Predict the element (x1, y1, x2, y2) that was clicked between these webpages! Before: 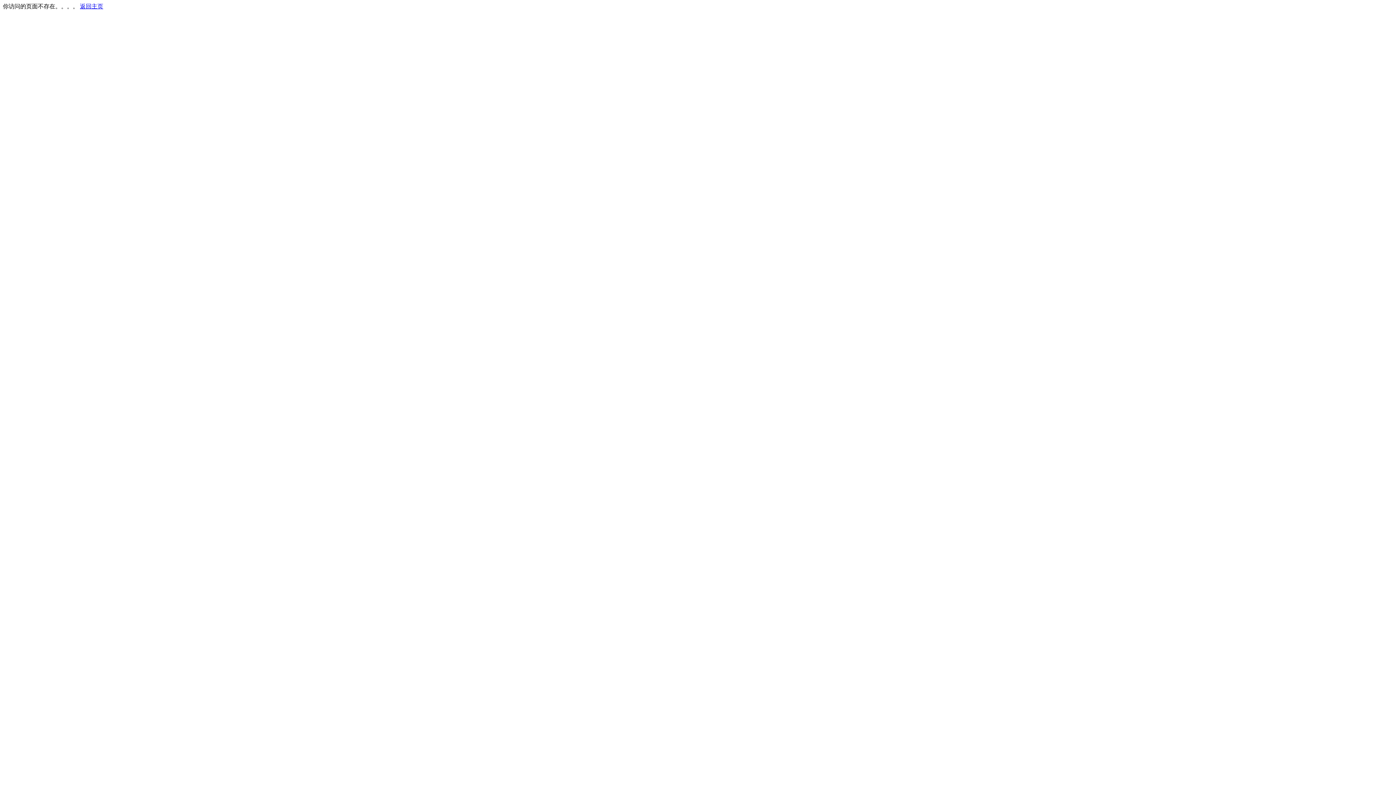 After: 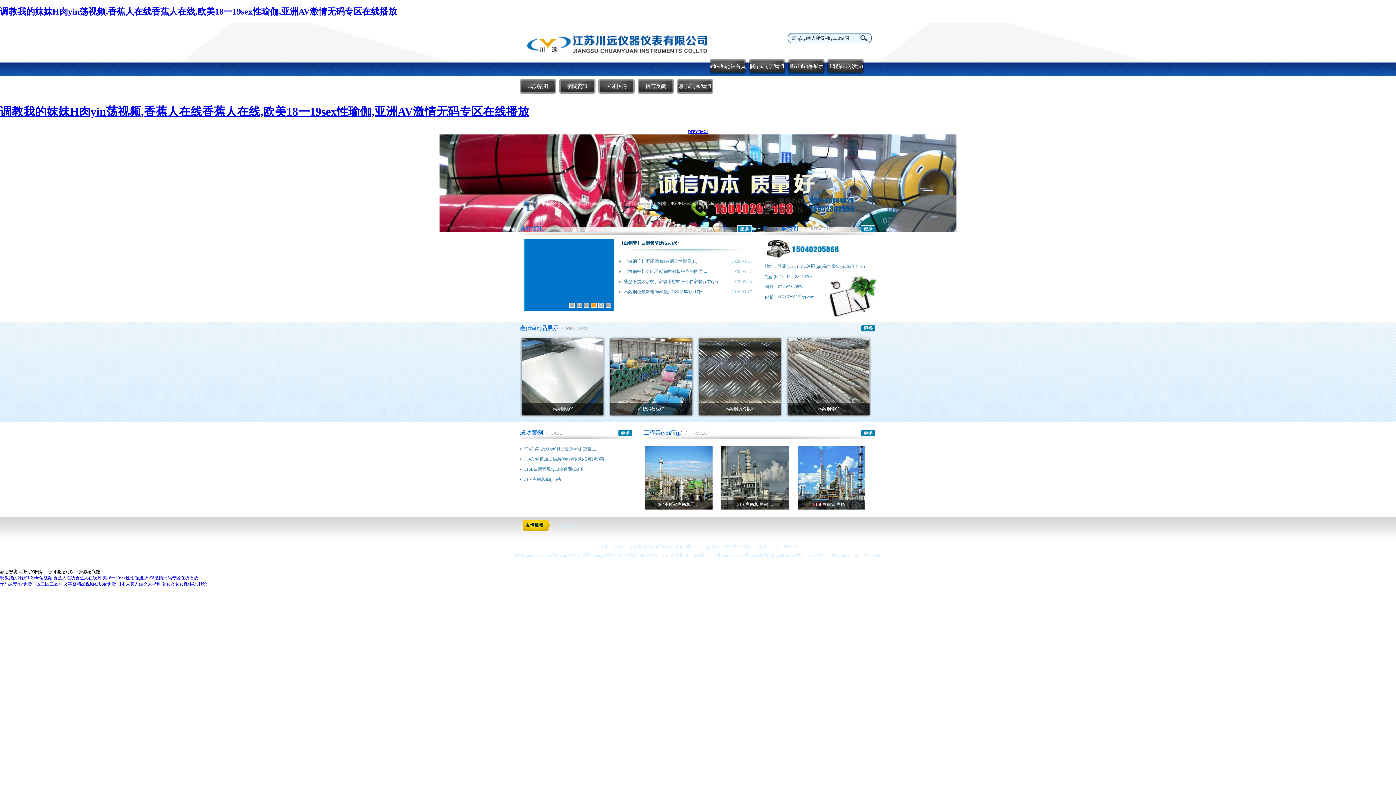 Action: label: 返回主页 bbox: (80, 3, 103, 9)